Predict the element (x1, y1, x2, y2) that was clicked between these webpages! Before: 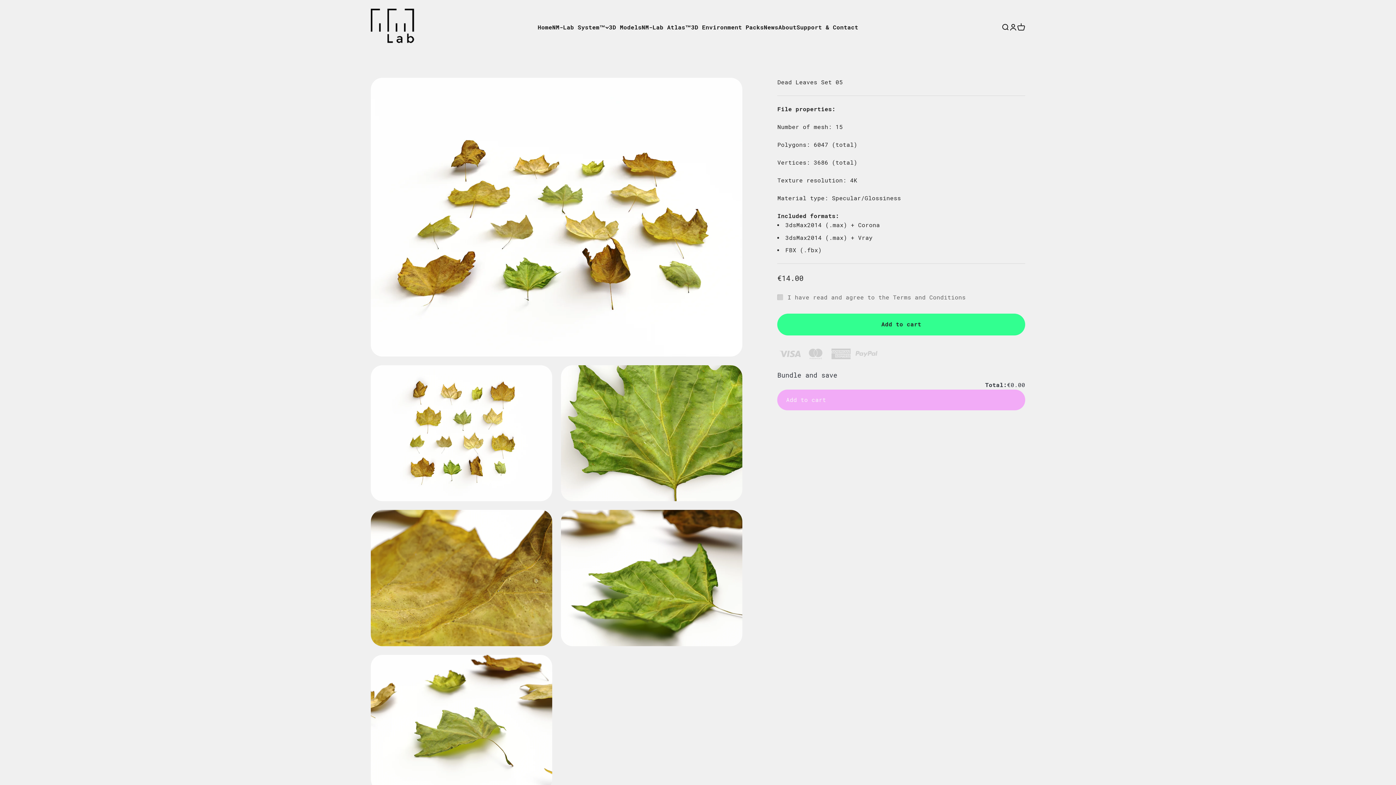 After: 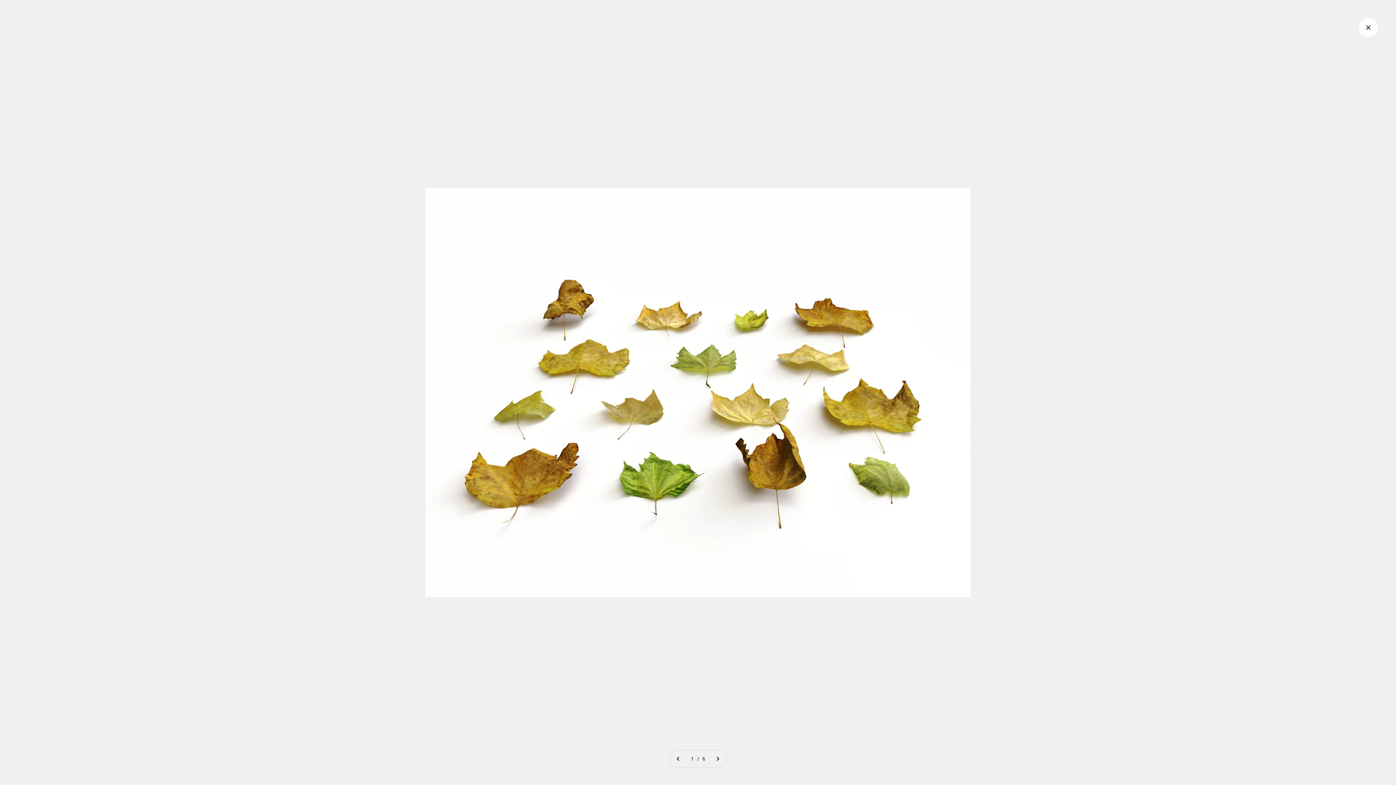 Action: bbox: (372, 329, 389, 345) label: Zoom